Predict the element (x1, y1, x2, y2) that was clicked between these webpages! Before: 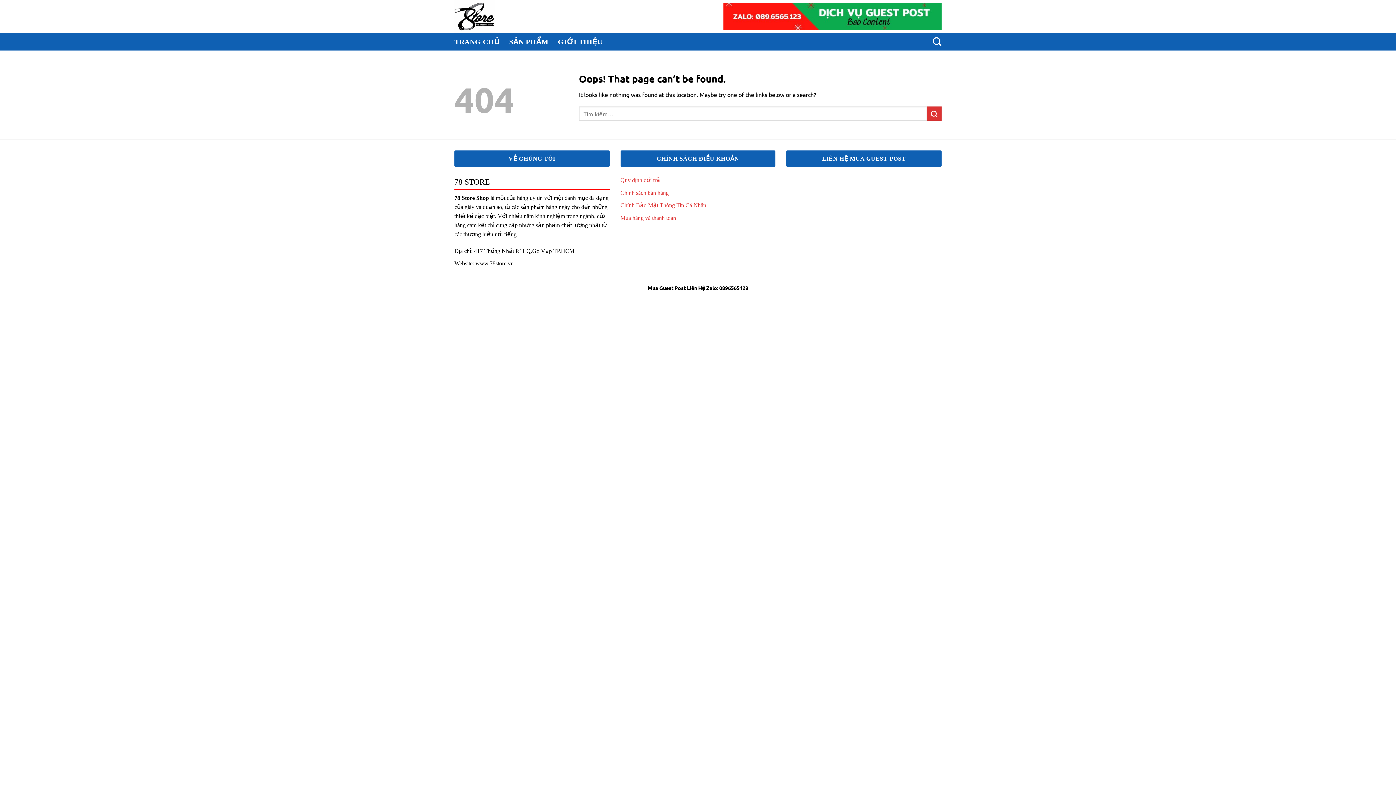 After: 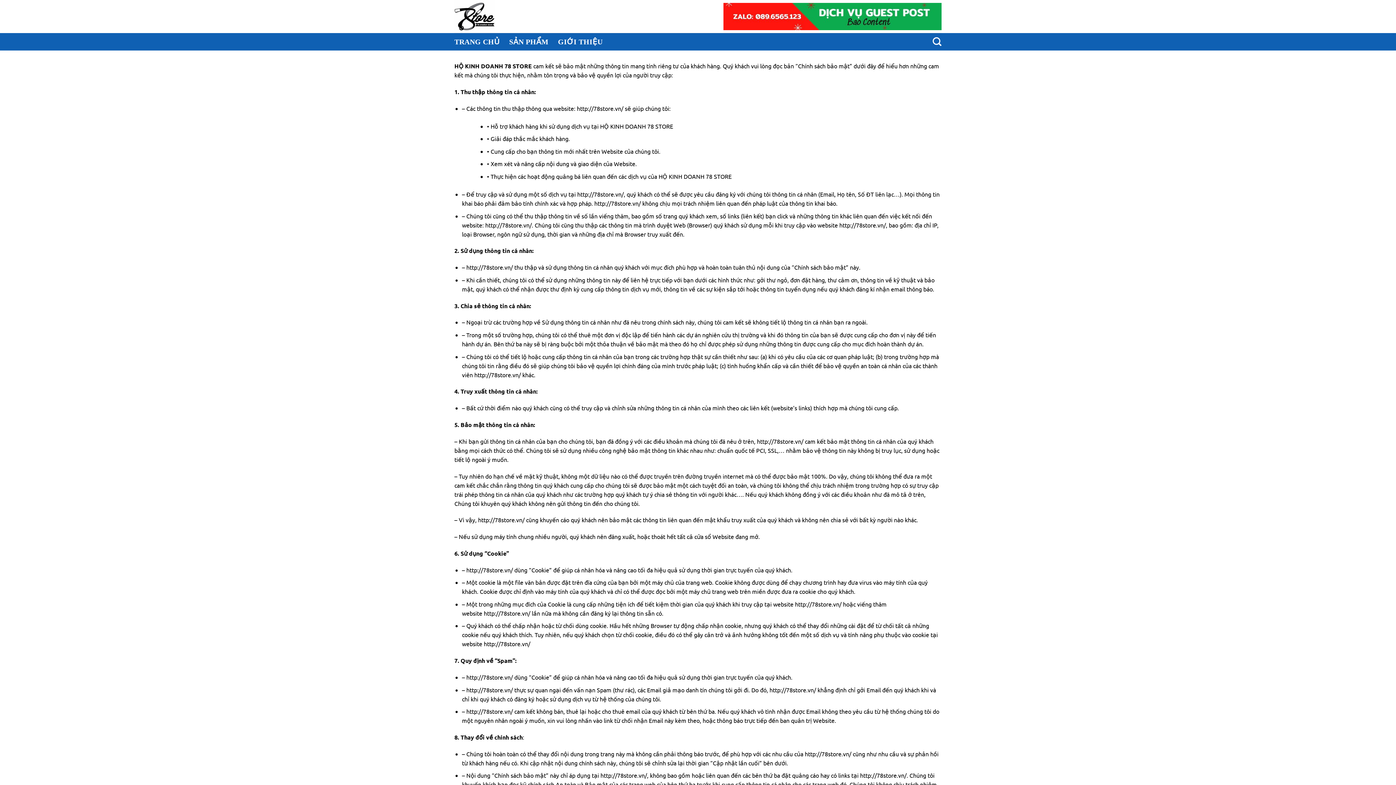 Action: bbox: (620, 202, 706, 208) label: Chính Bảo Mật Thông Tin Cá Nhân